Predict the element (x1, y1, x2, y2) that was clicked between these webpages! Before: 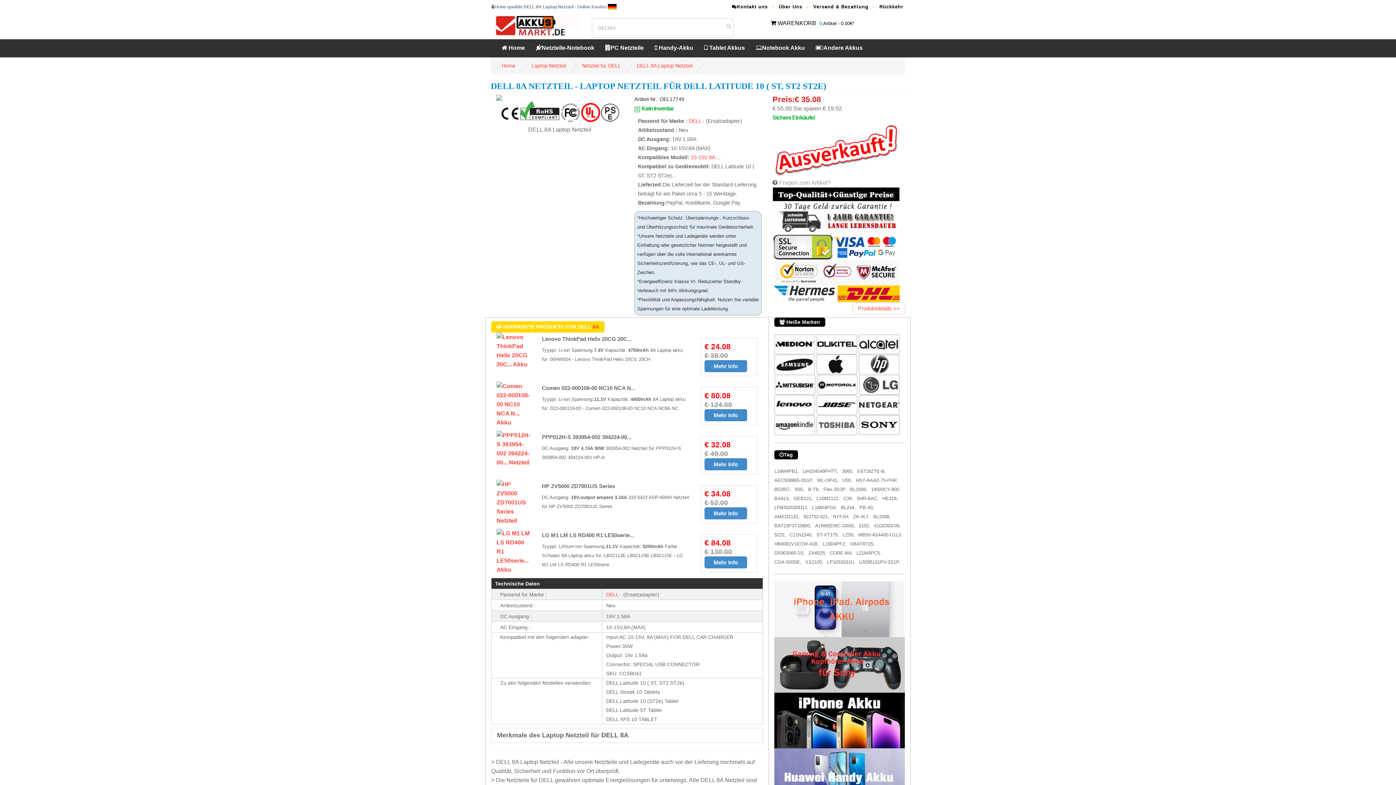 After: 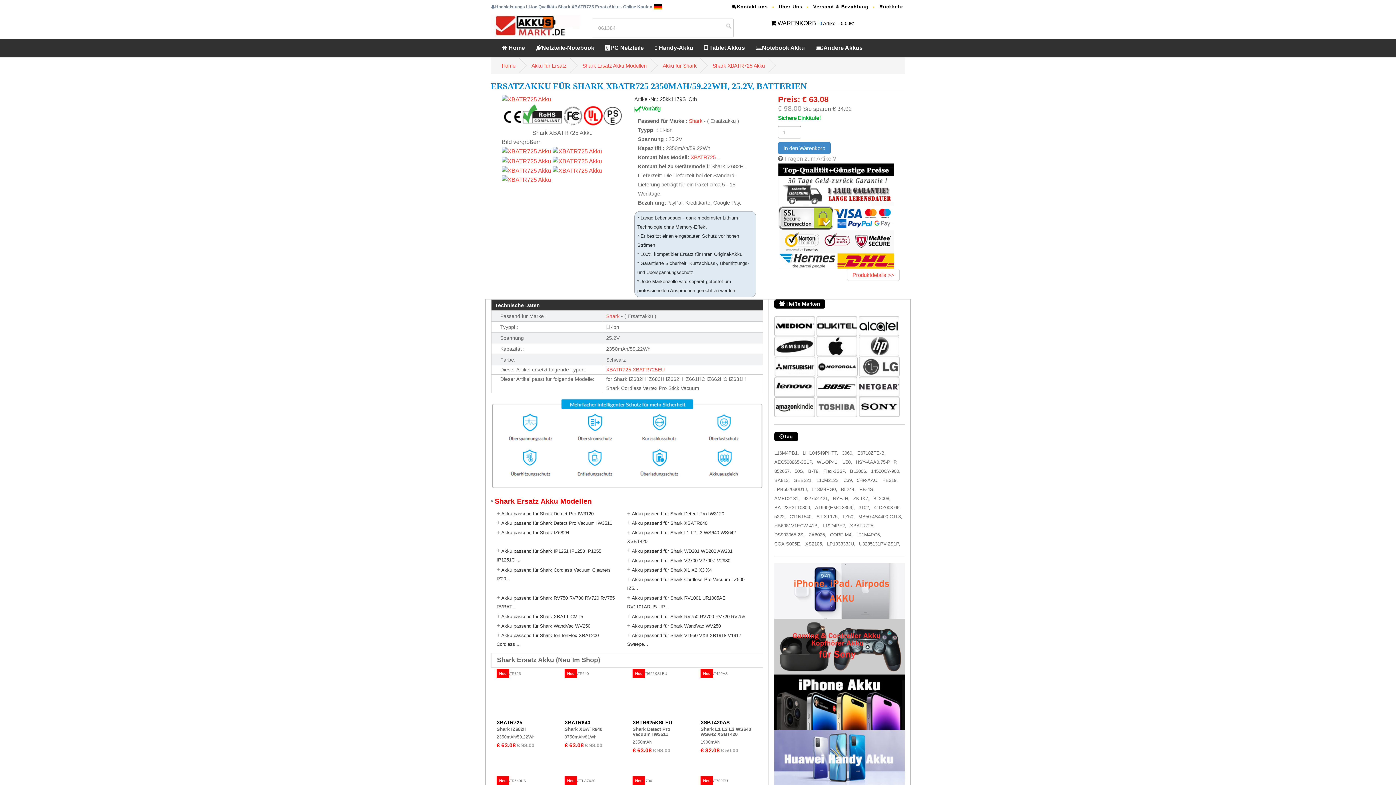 Action: label: XBATR725, bbox: (850, 541, 874, 546)